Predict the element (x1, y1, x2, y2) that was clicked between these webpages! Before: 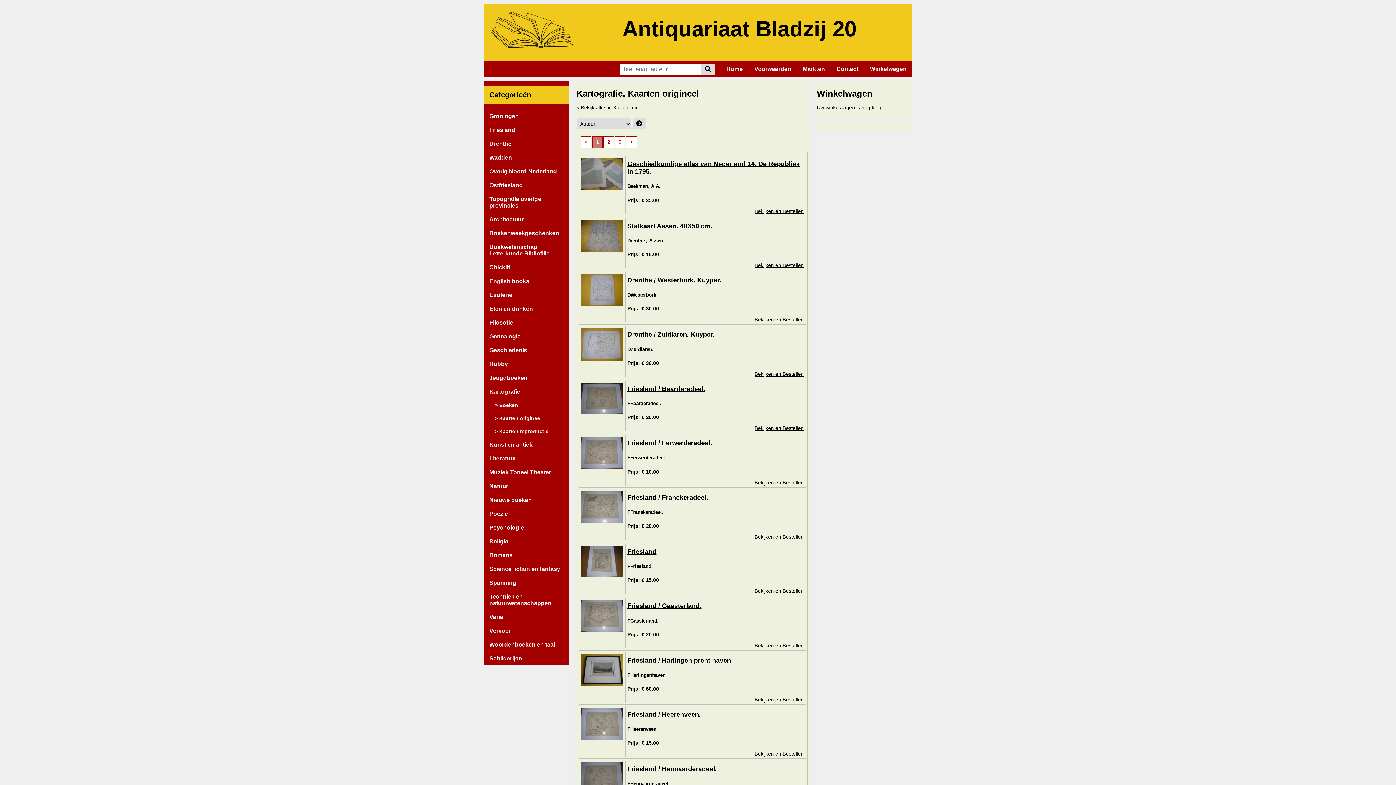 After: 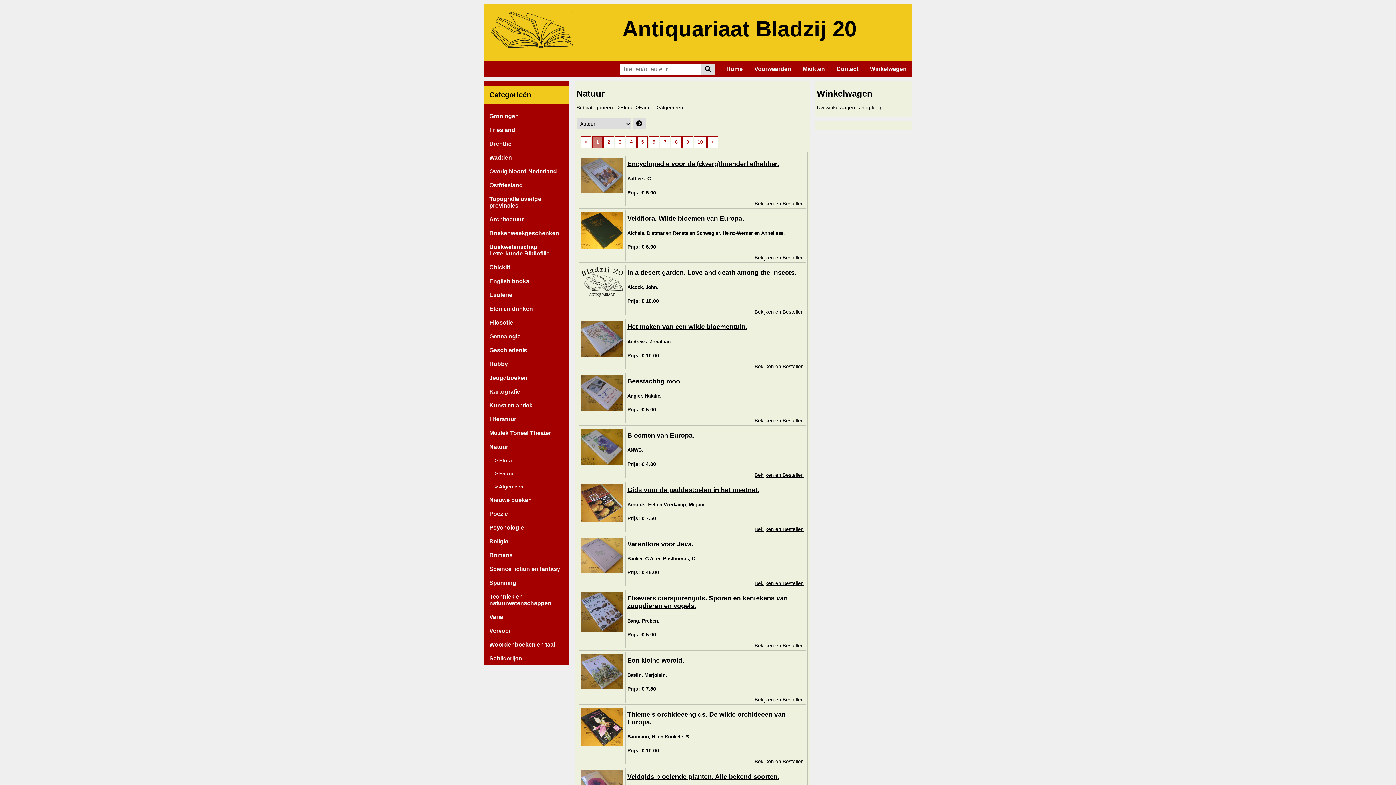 Action: label: Natuur bbox: (483, 479, 569, 493)